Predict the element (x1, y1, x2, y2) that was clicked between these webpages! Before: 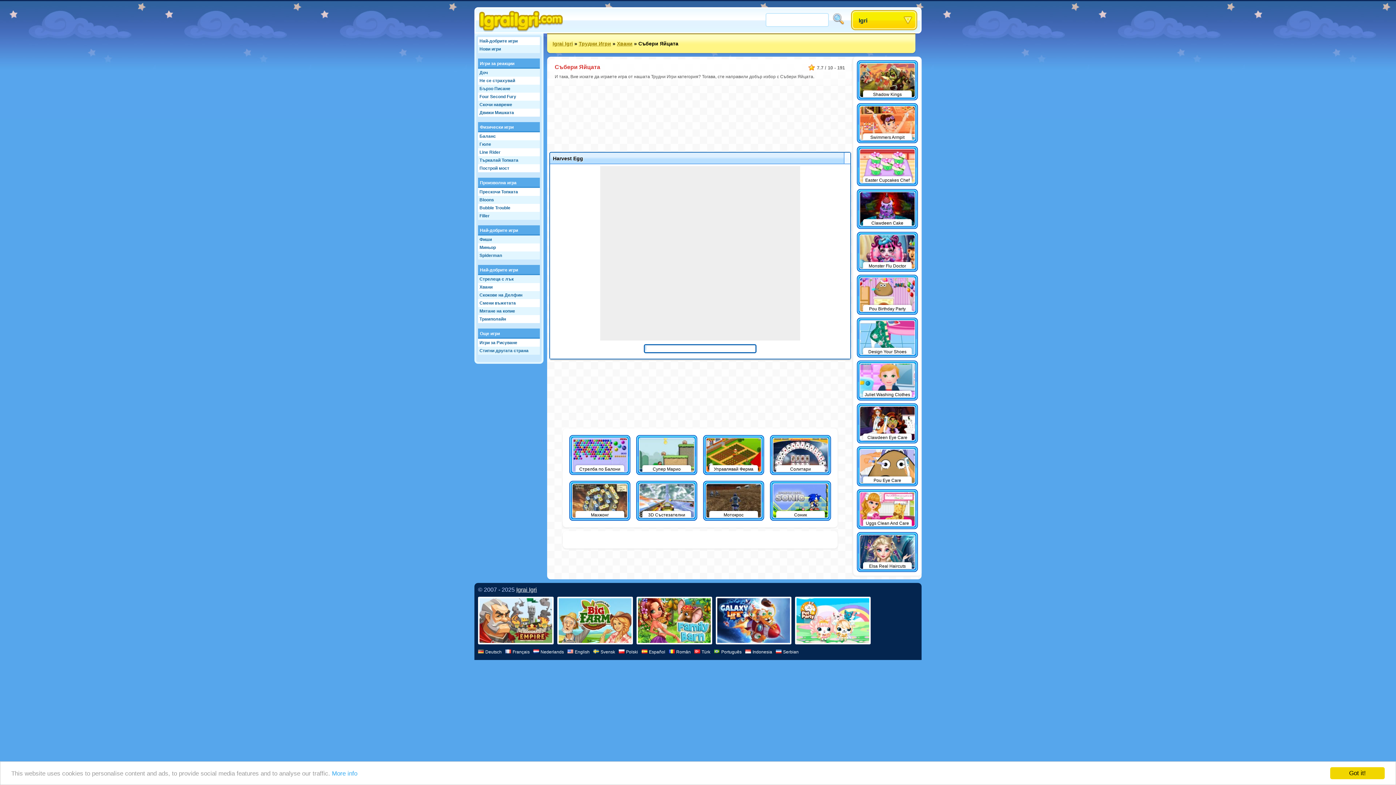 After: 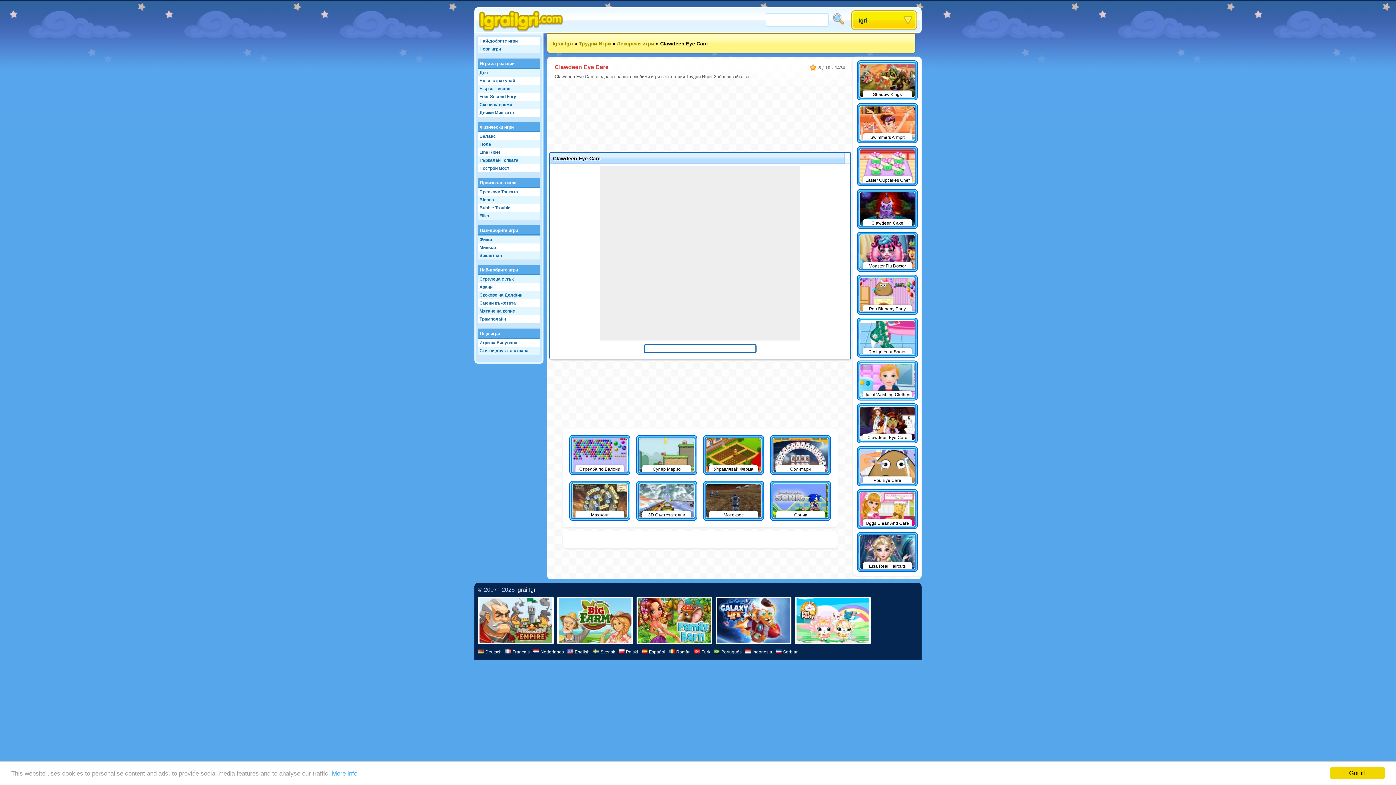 Action: label: Clawdeen Eye Care bbox: (857, 403, 918, 443)